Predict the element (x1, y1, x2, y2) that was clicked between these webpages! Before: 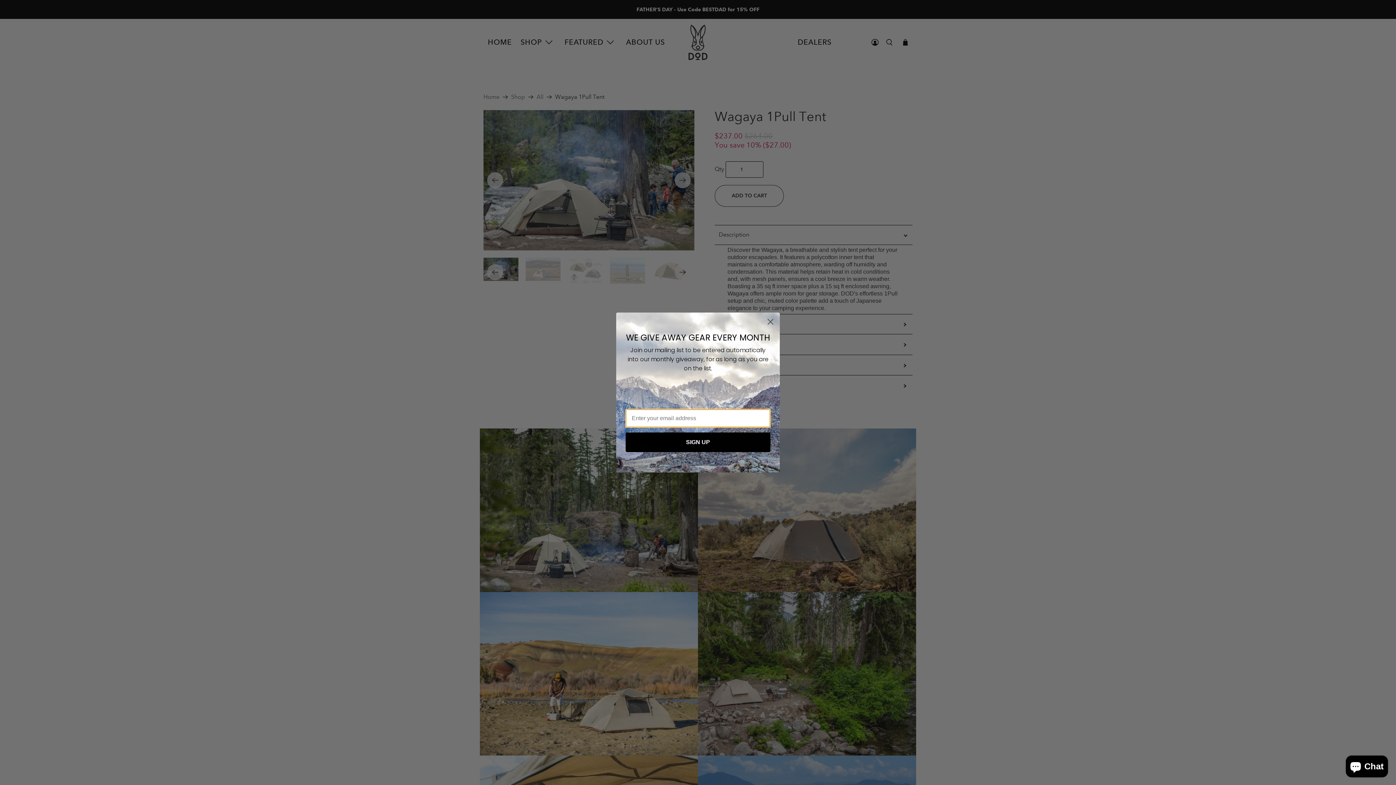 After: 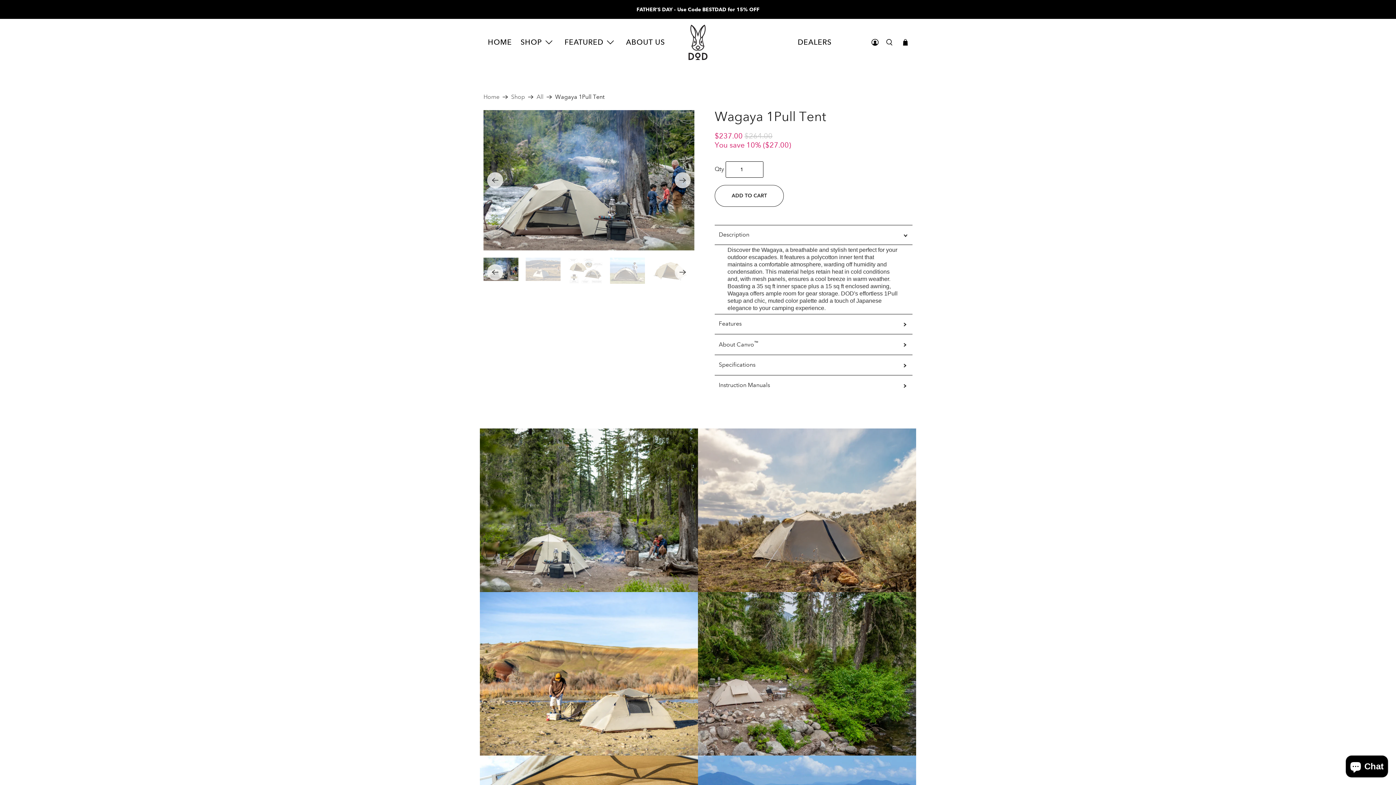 Action: label: Close dialog bbox: (764, 315, 777, 328)